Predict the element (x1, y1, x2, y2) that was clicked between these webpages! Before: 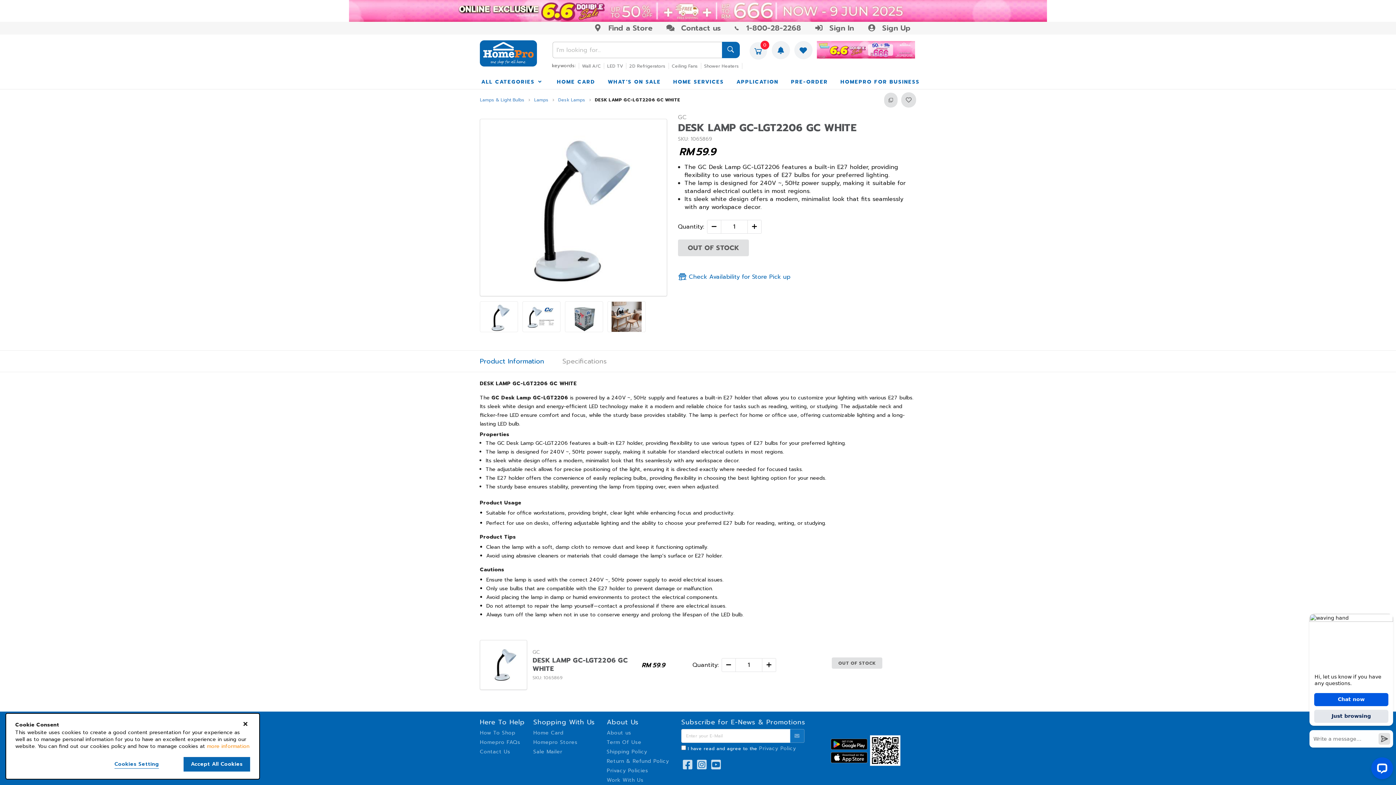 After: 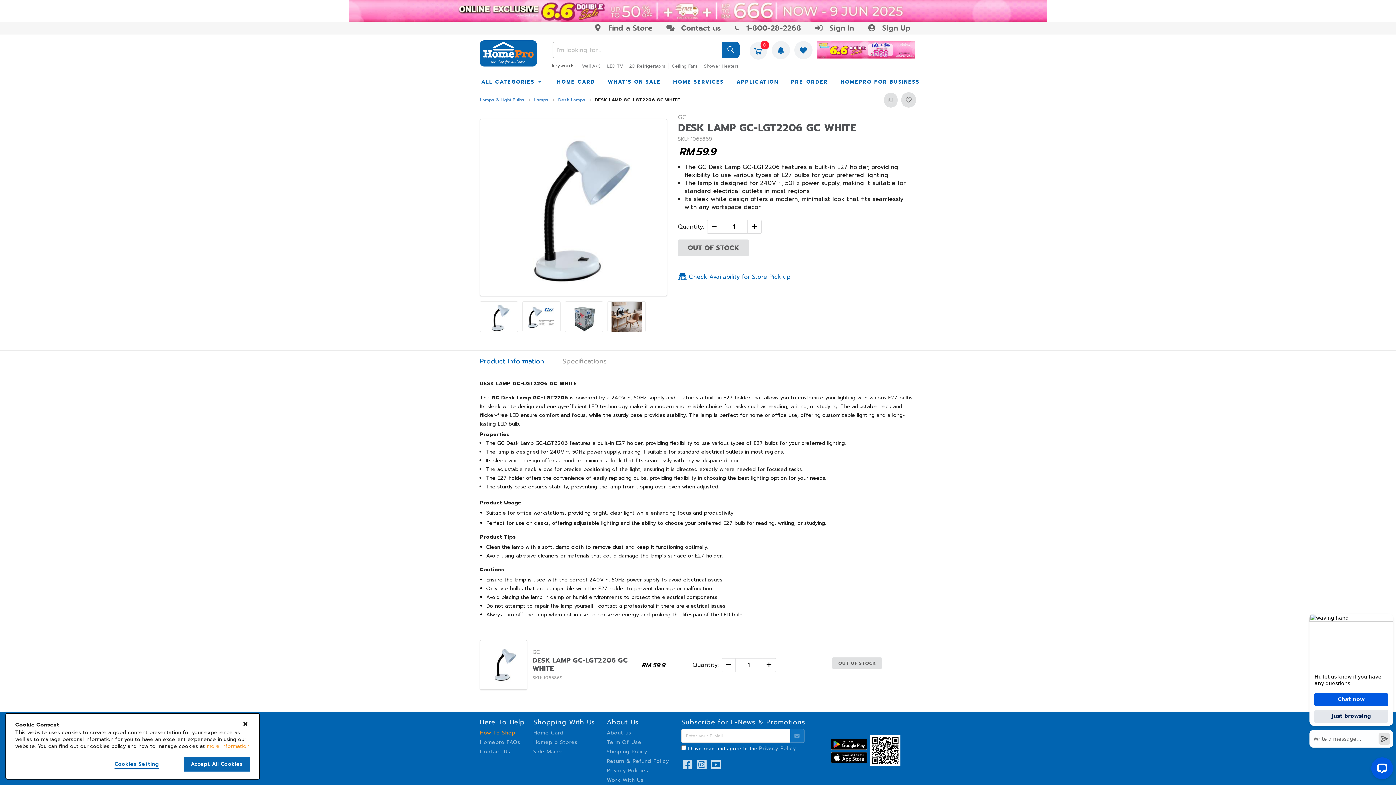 Action: label: How To Shop bbox: (480, 729, 515, 737)